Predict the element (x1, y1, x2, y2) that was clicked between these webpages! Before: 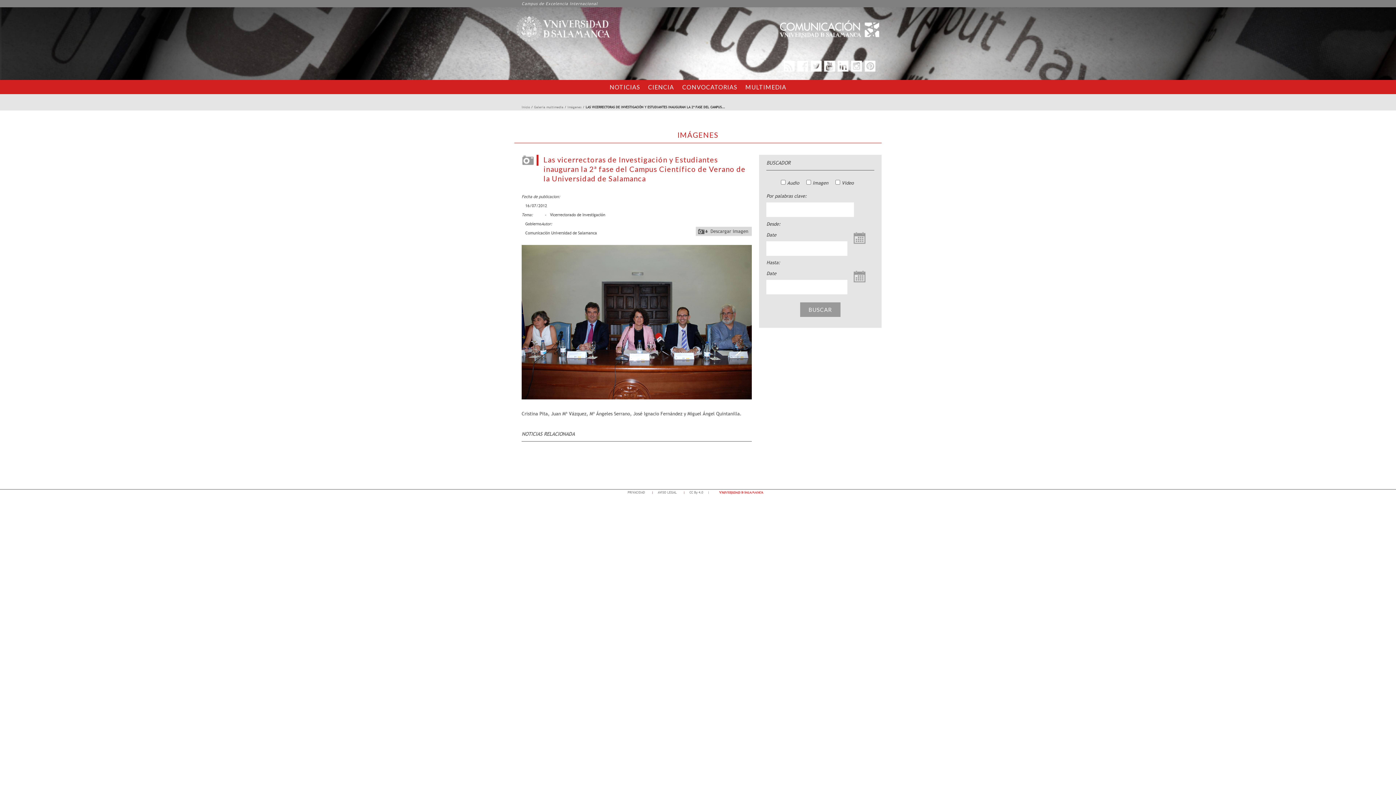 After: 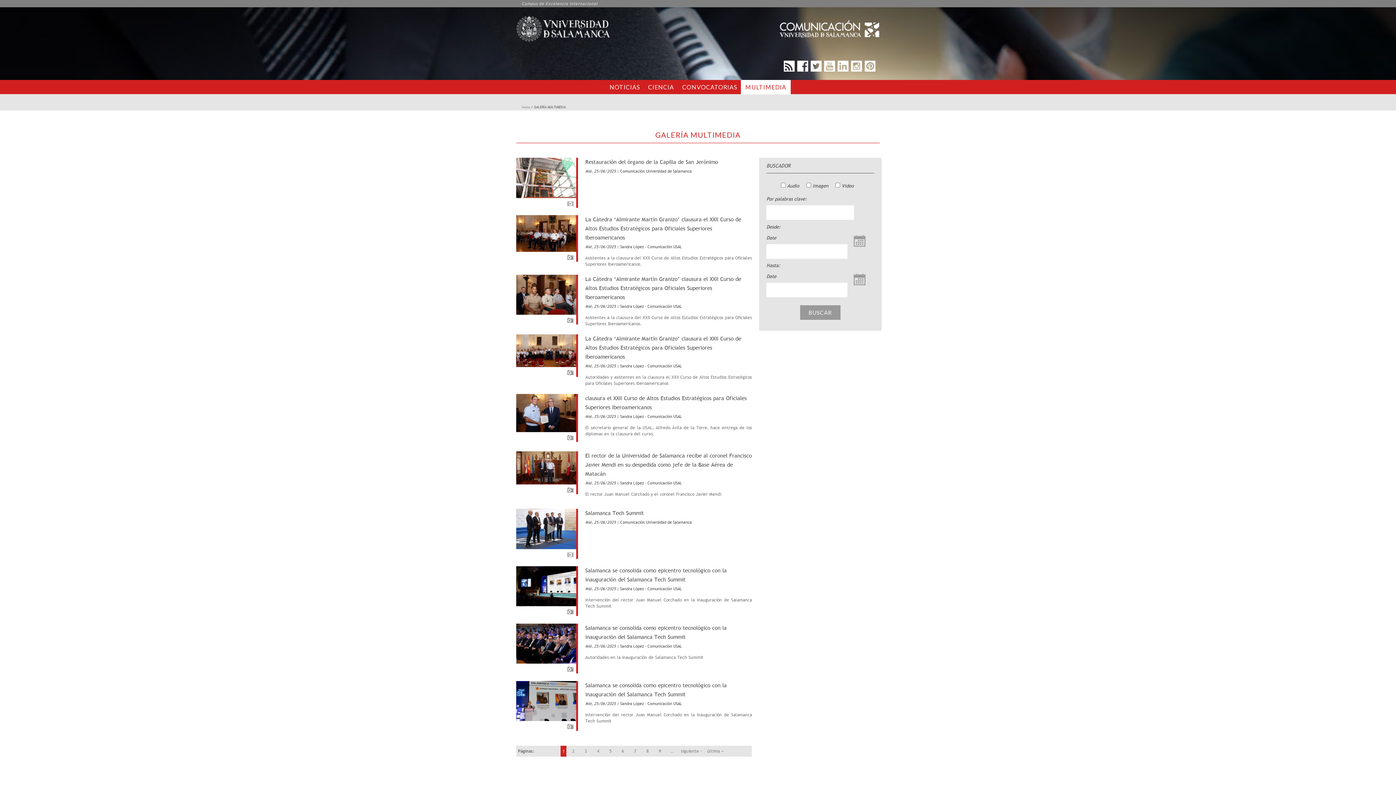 Action: bbox: (741, 80, 790, 94) label: MULTIMEDIA